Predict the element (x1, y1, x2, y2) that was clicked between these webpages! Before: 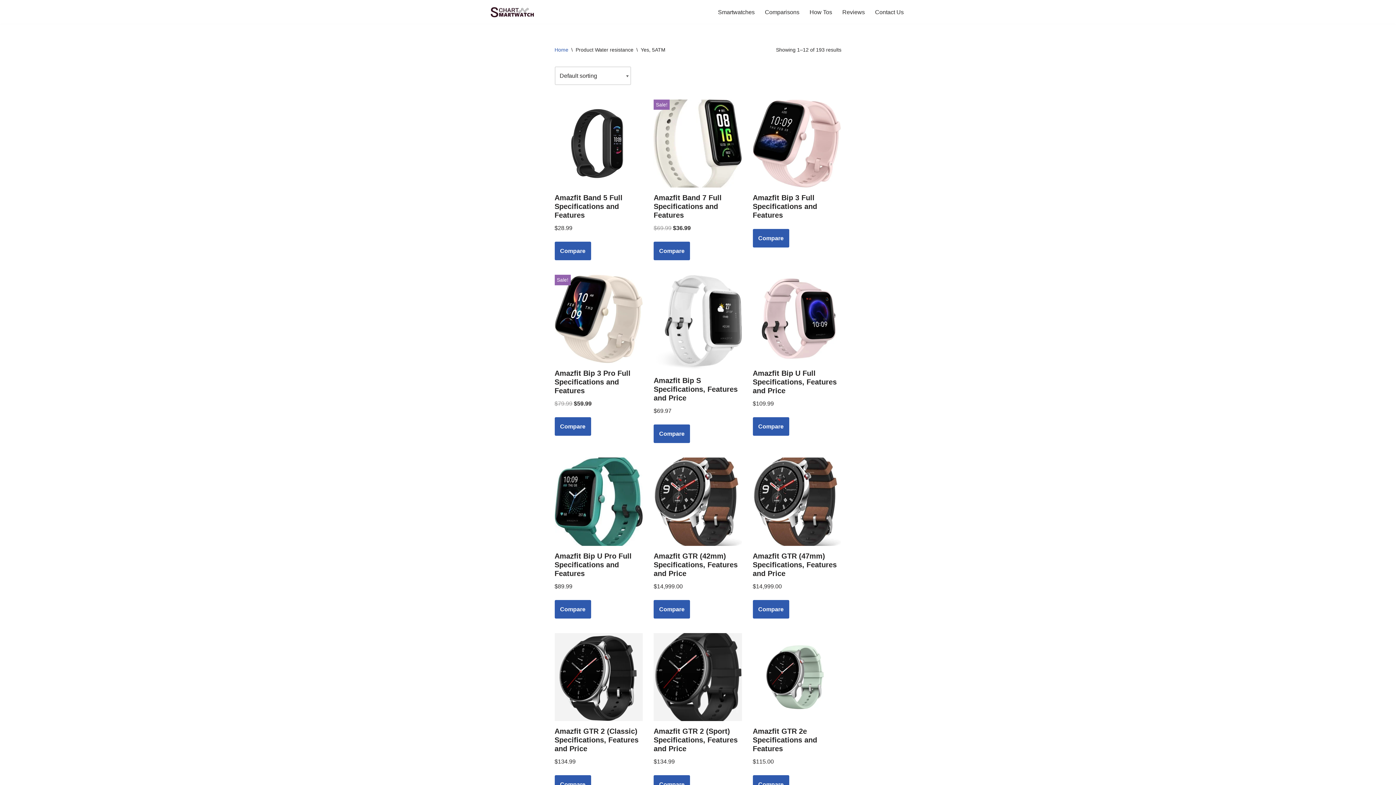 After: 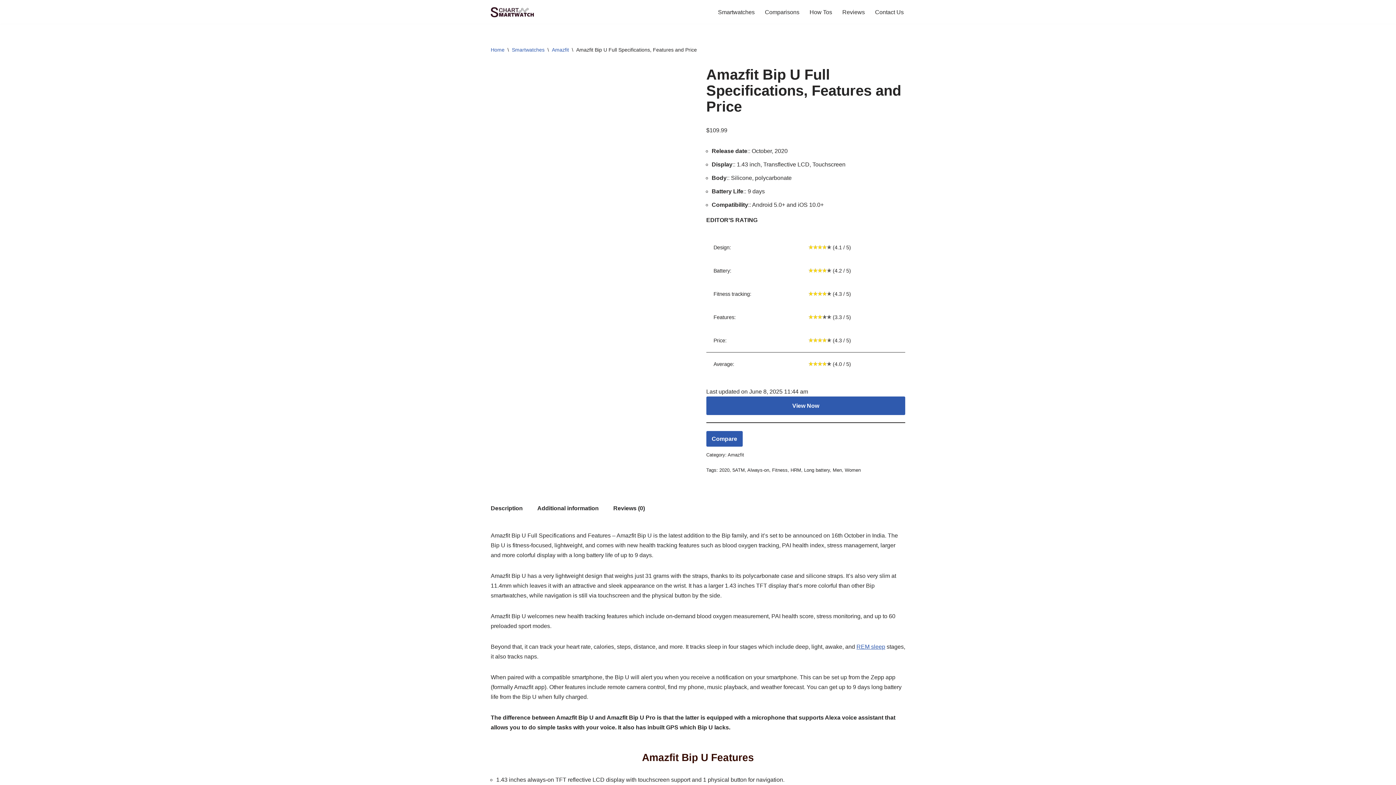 Action: bbox: (752, 275, 841, 408) label: Amazfit Bip U Full Specifications, Features and Price
$109.99